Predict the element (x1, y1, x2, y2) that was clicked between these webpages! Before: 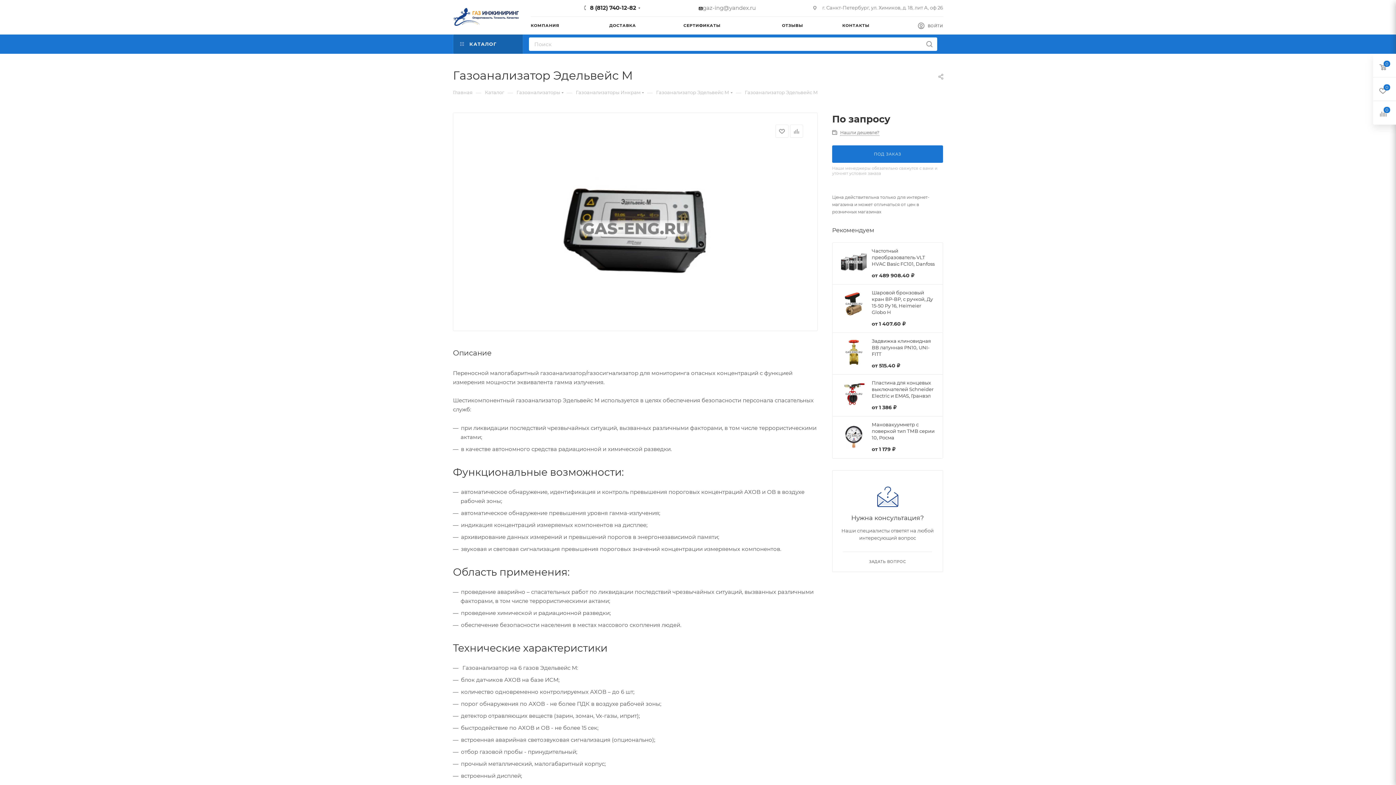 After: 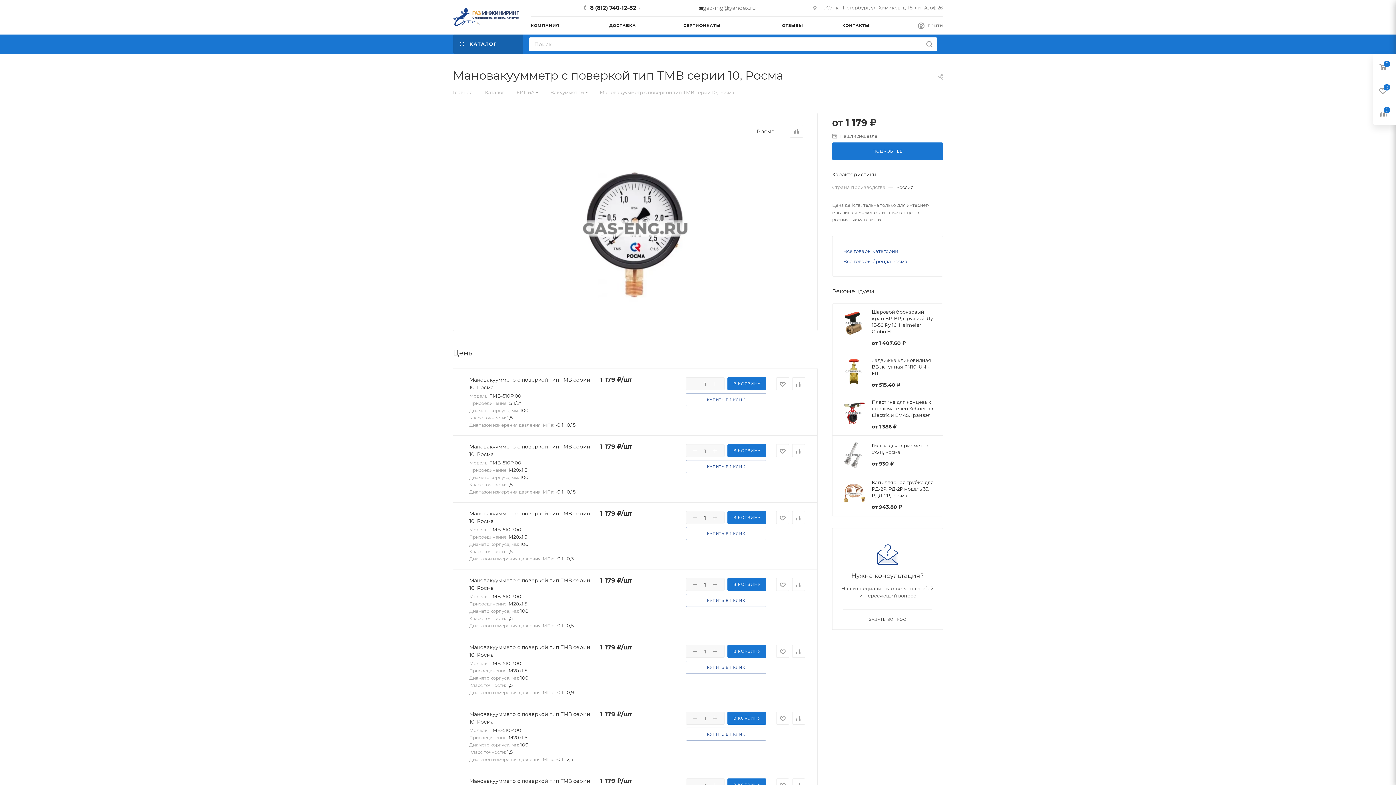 Action: bbox: (872, 421, 936, 441) label: Мановакуумметр с поверкой тип ТМВ серии 10, Росма